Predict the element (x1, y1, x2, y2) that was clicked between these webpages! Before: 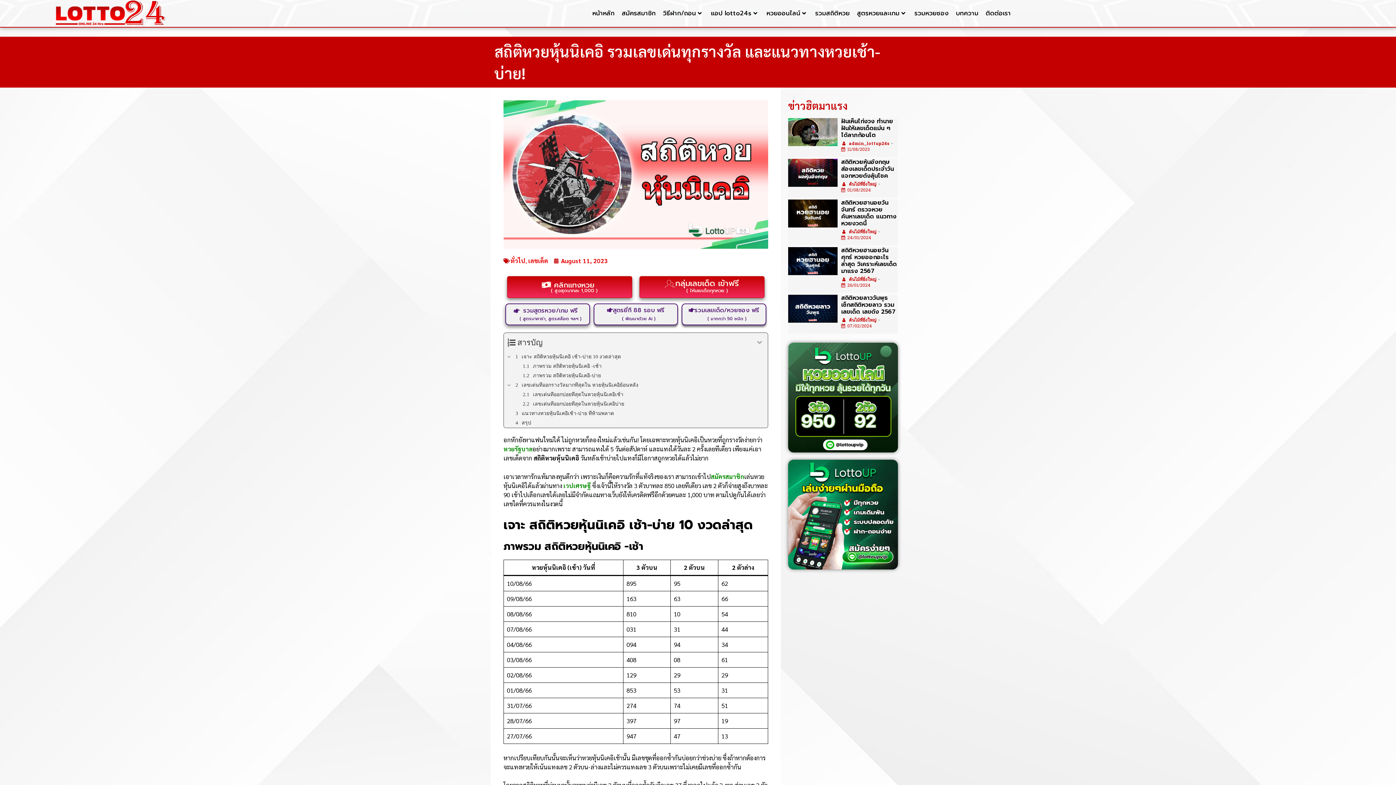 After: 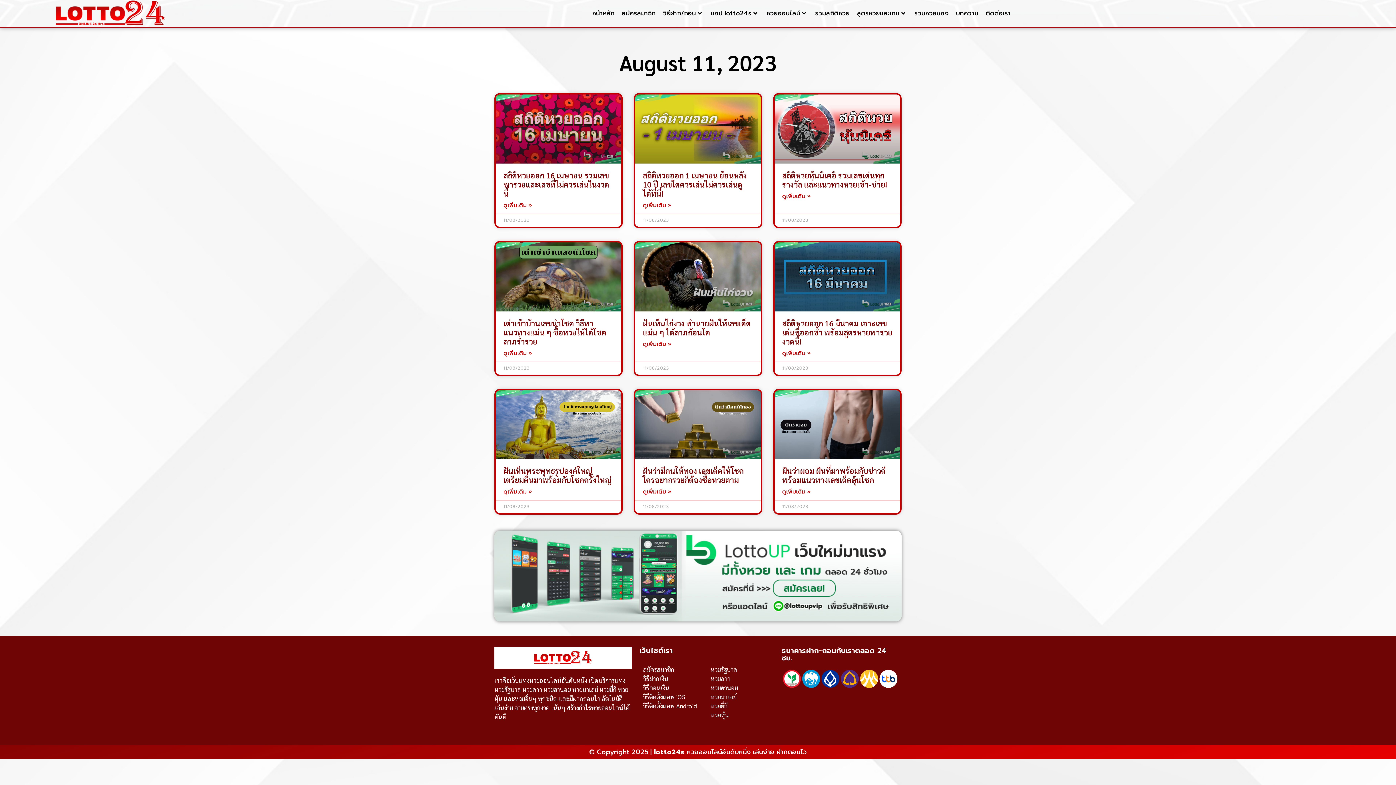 Action: label: August 11, 2023 bbox: (554, 256, 608, 265)